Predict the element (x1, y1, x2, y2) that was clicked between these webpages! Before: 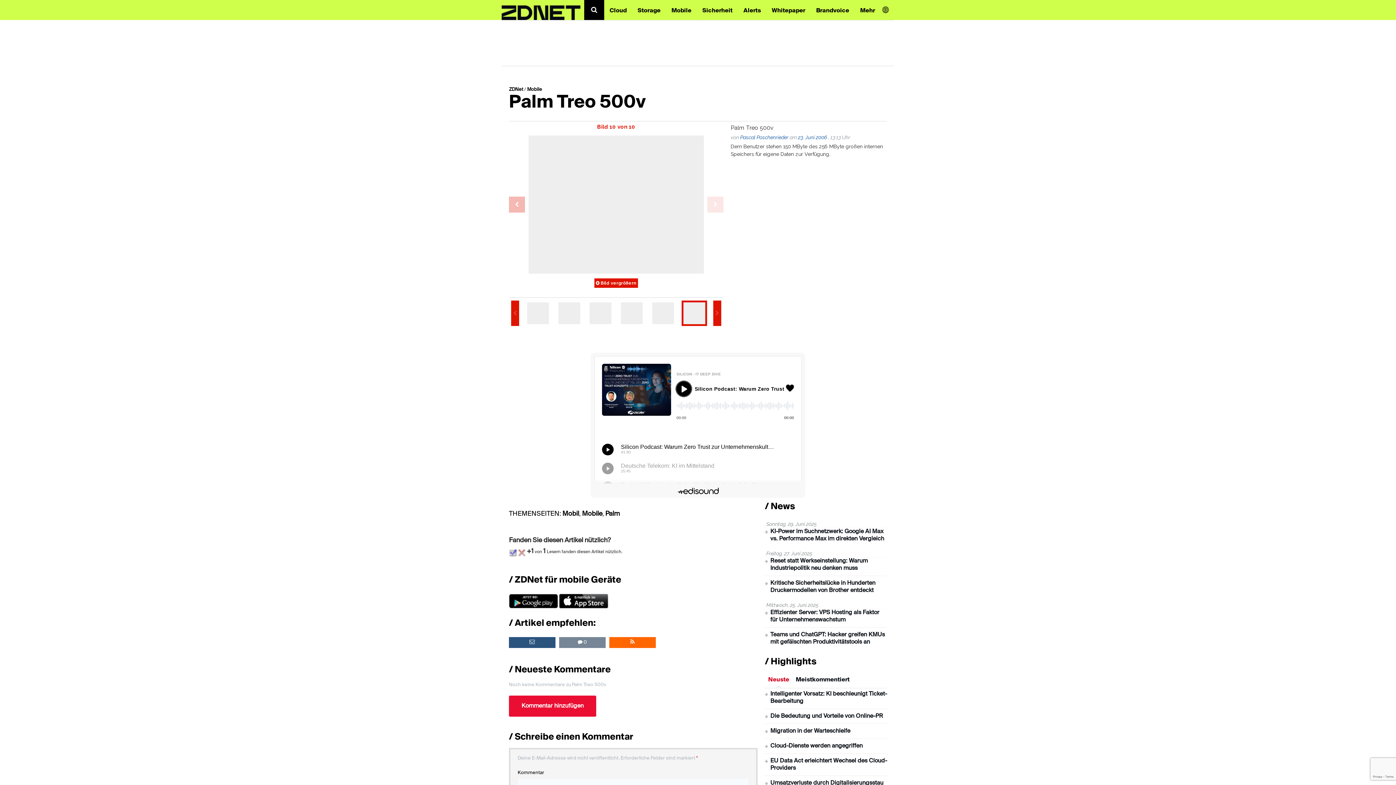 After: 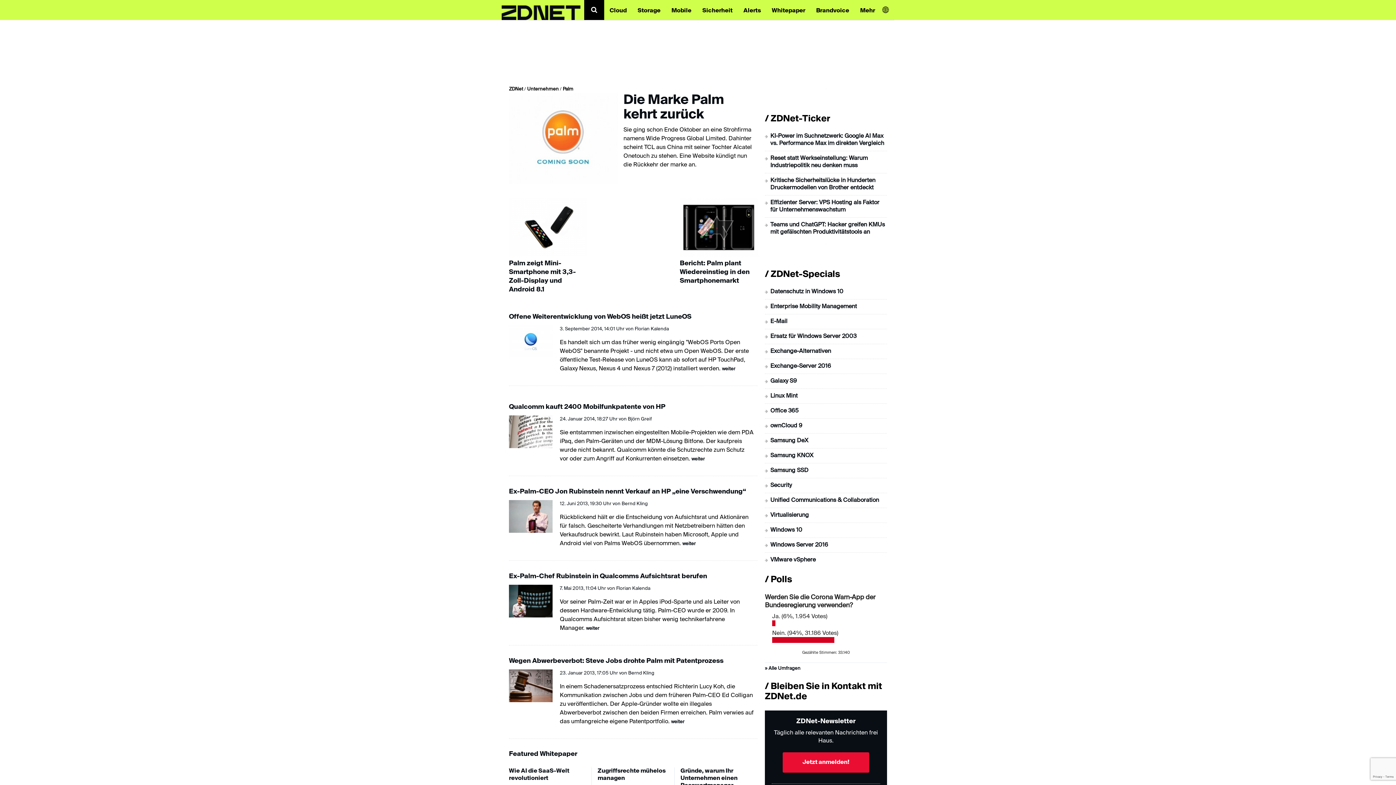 Action: bbox: (605, 511, 620, 517) label: Palm